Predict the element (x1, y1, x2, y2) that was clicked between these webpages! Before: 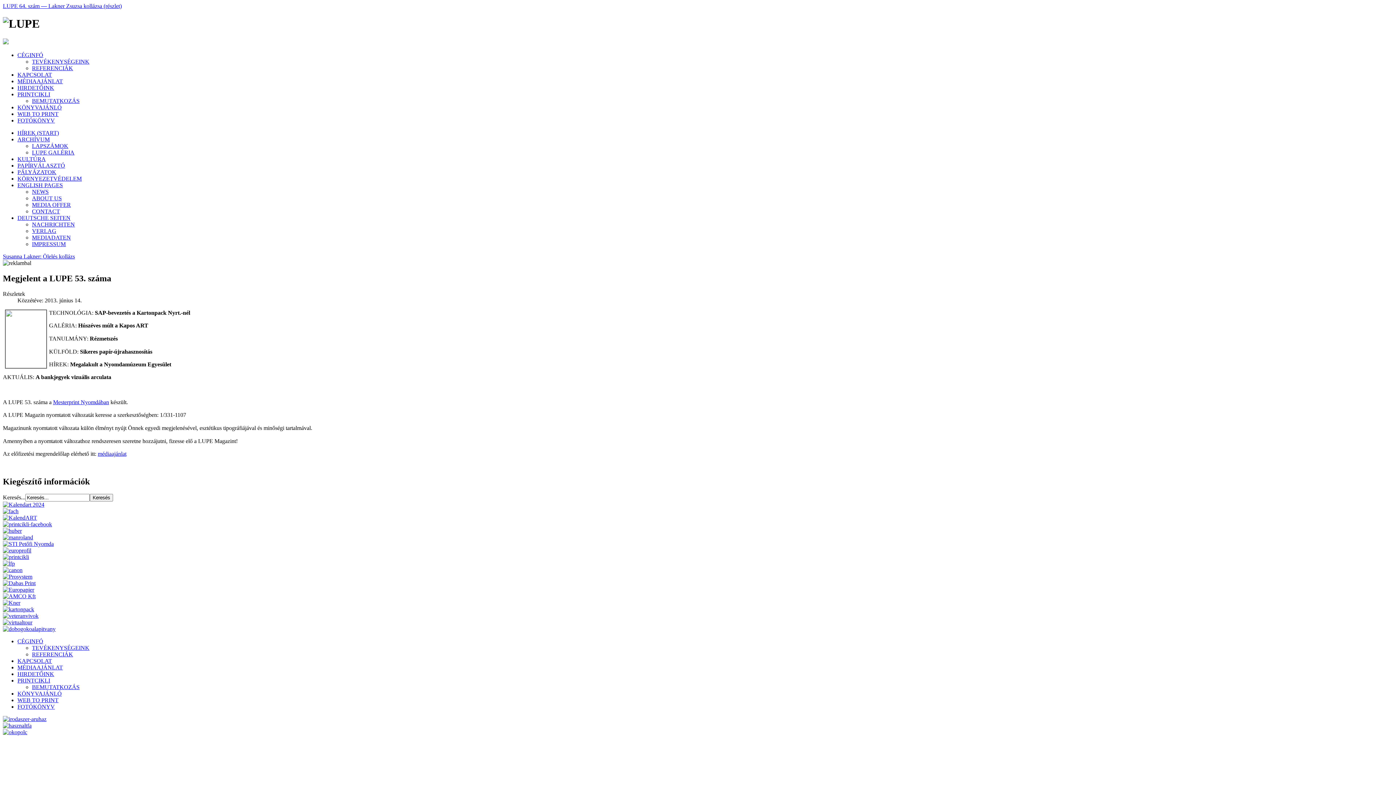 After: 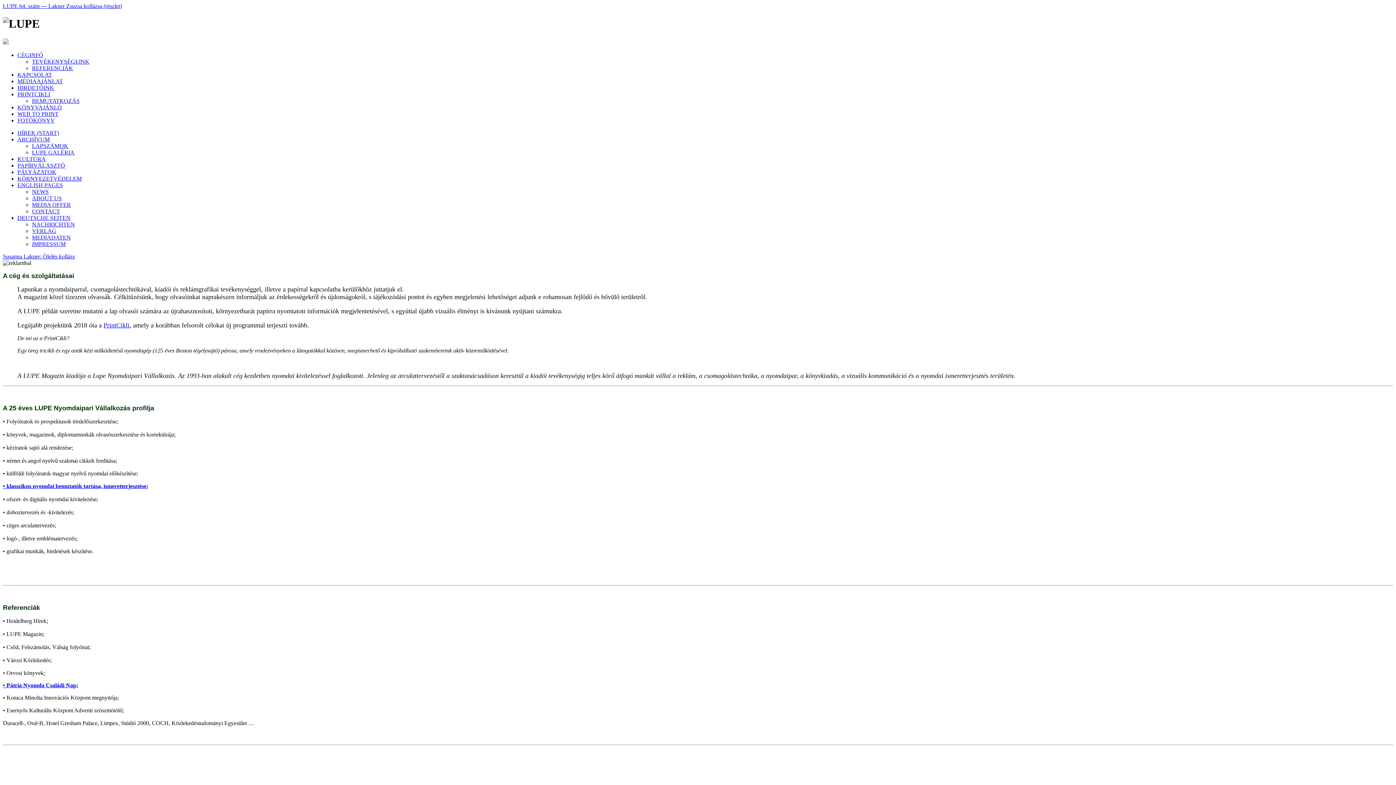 Action: label: CÉGINFÓ bbox: (17, 638, 43, 644)